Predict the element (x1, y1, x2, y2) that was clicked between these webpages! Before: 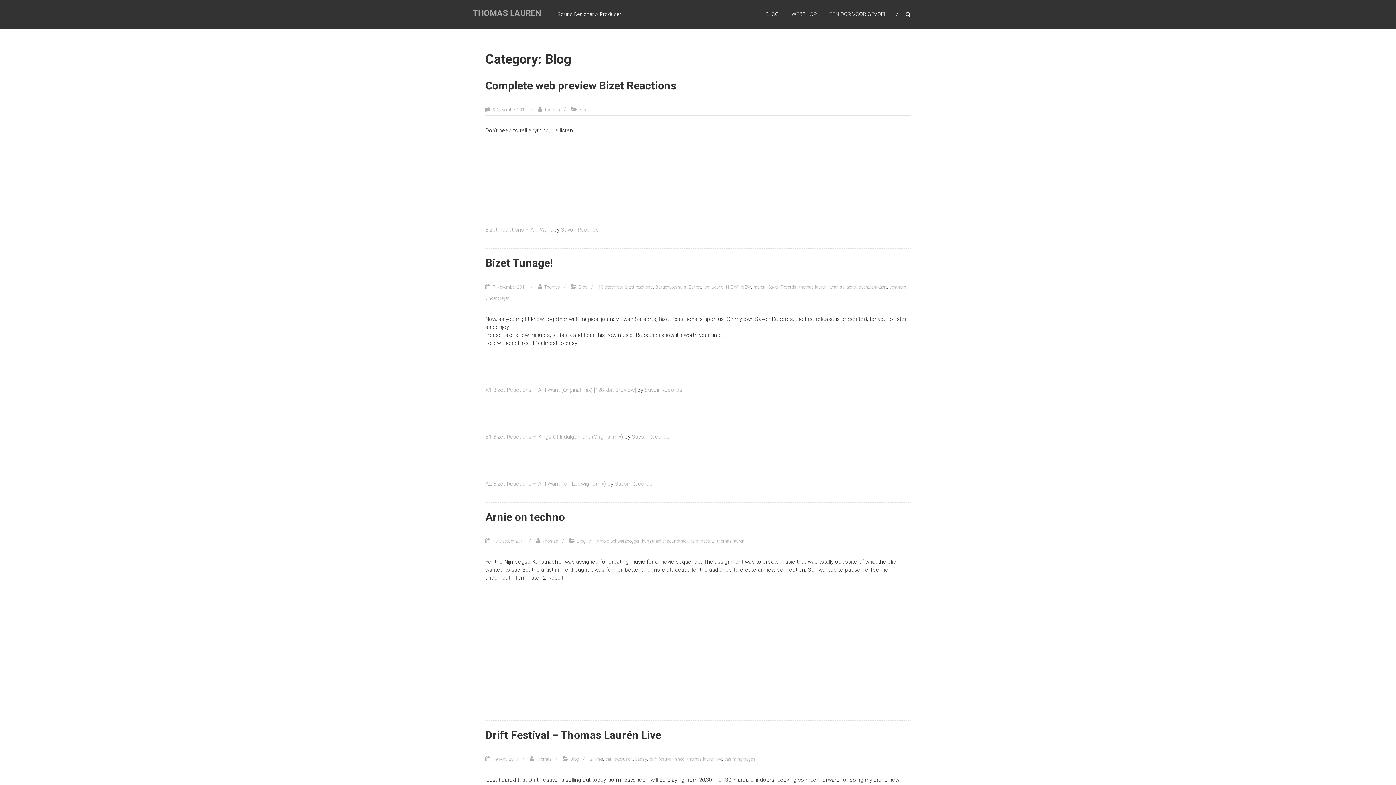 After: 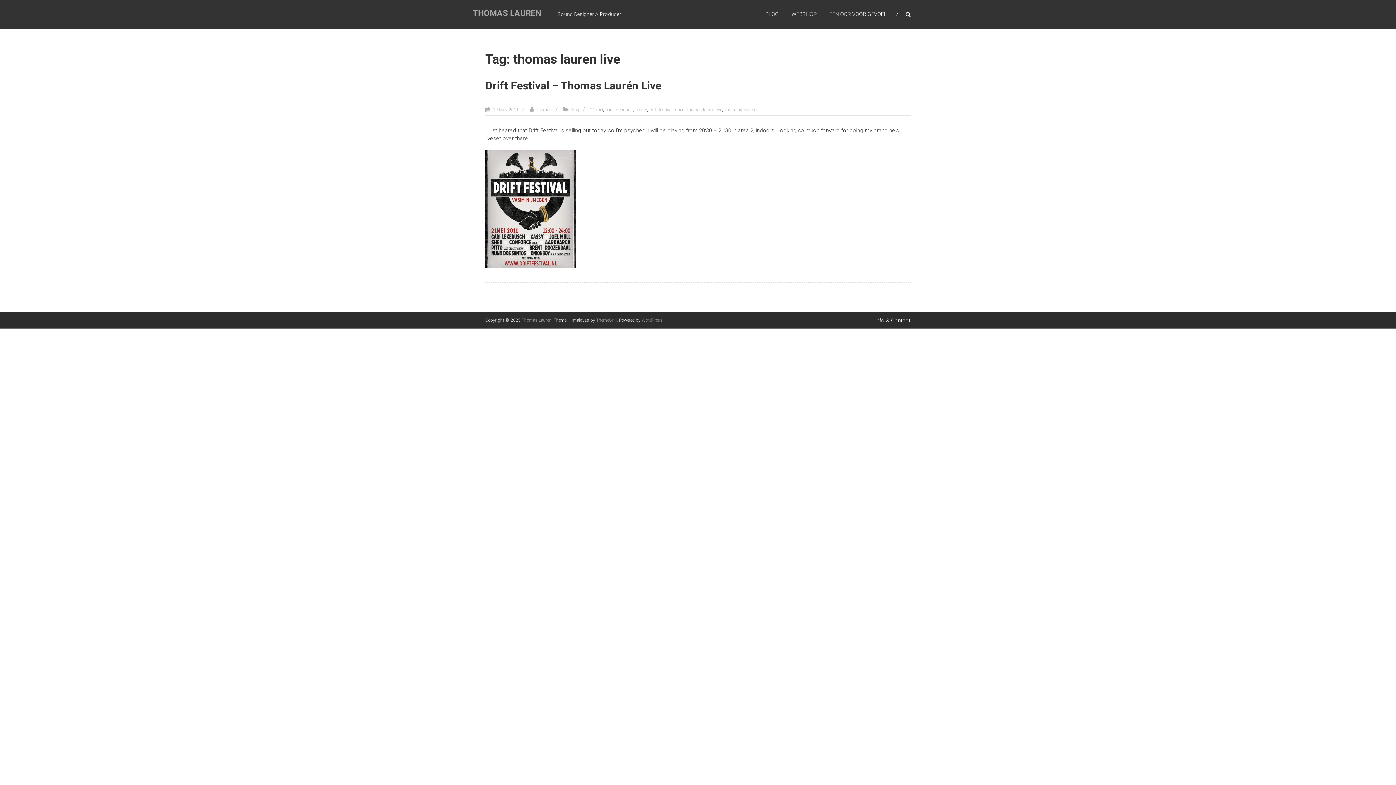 Action: label: thomas lauren live bbox: (687, 757, 722, 762)